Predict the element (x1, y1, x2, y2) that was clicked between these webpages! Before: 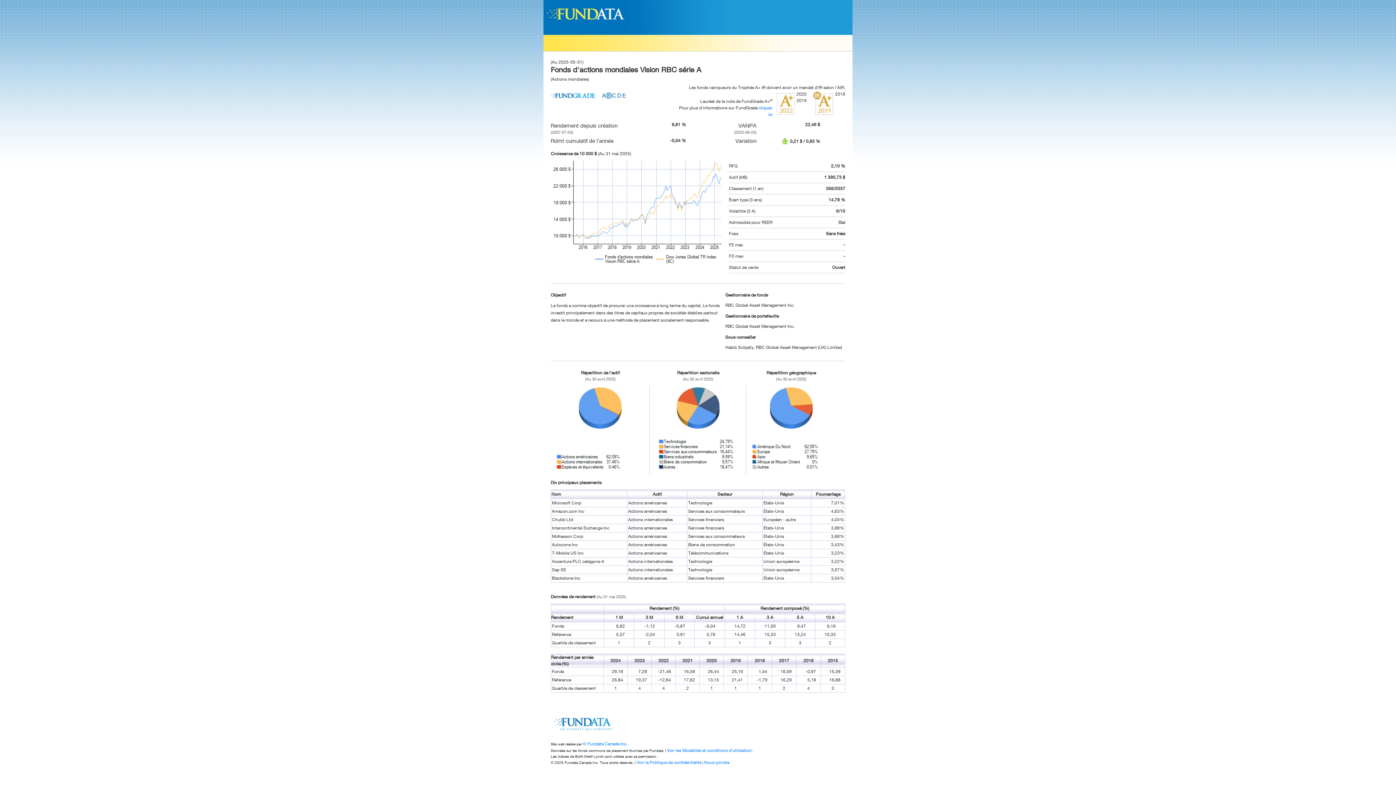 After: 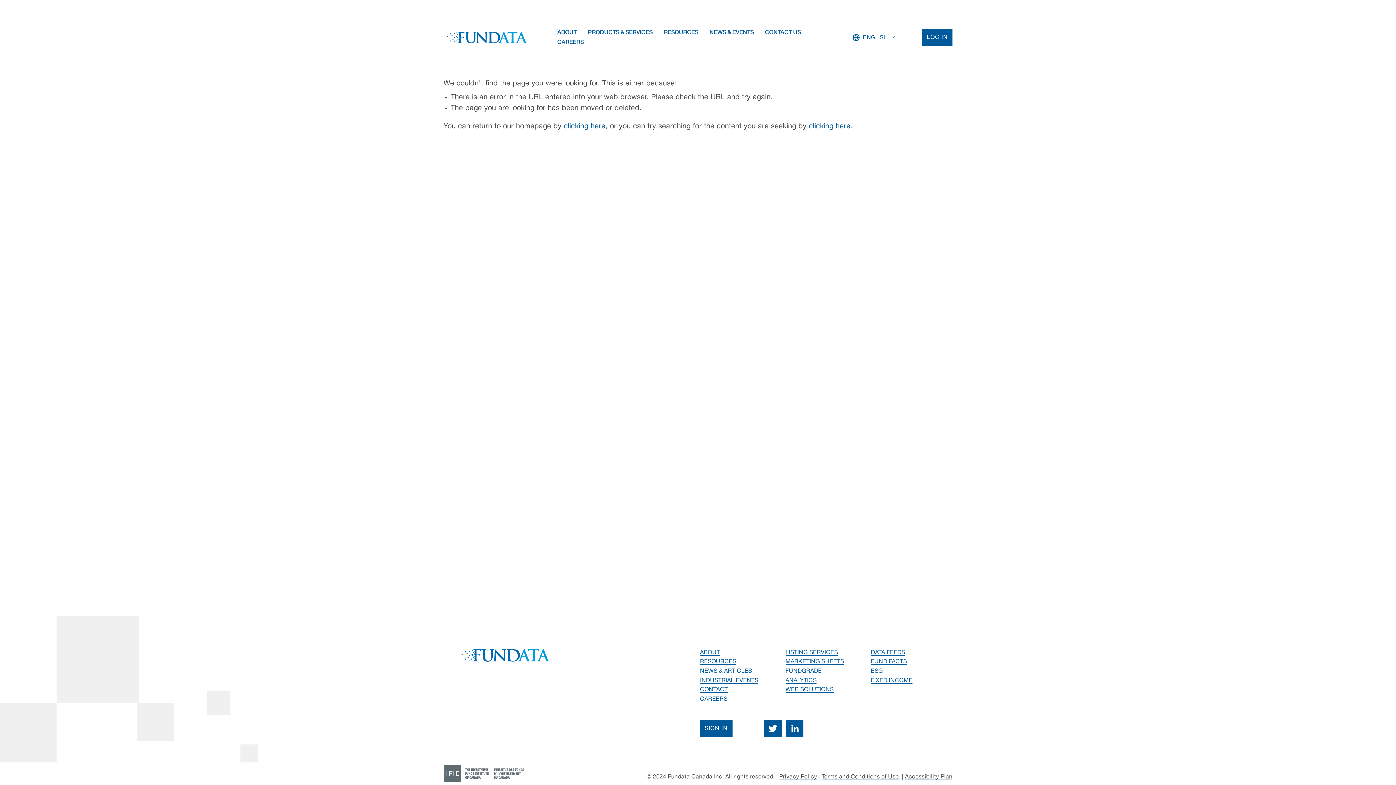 Action: label: Voir la Politique de confidentialité bbox: (636, 760, 701, 765)